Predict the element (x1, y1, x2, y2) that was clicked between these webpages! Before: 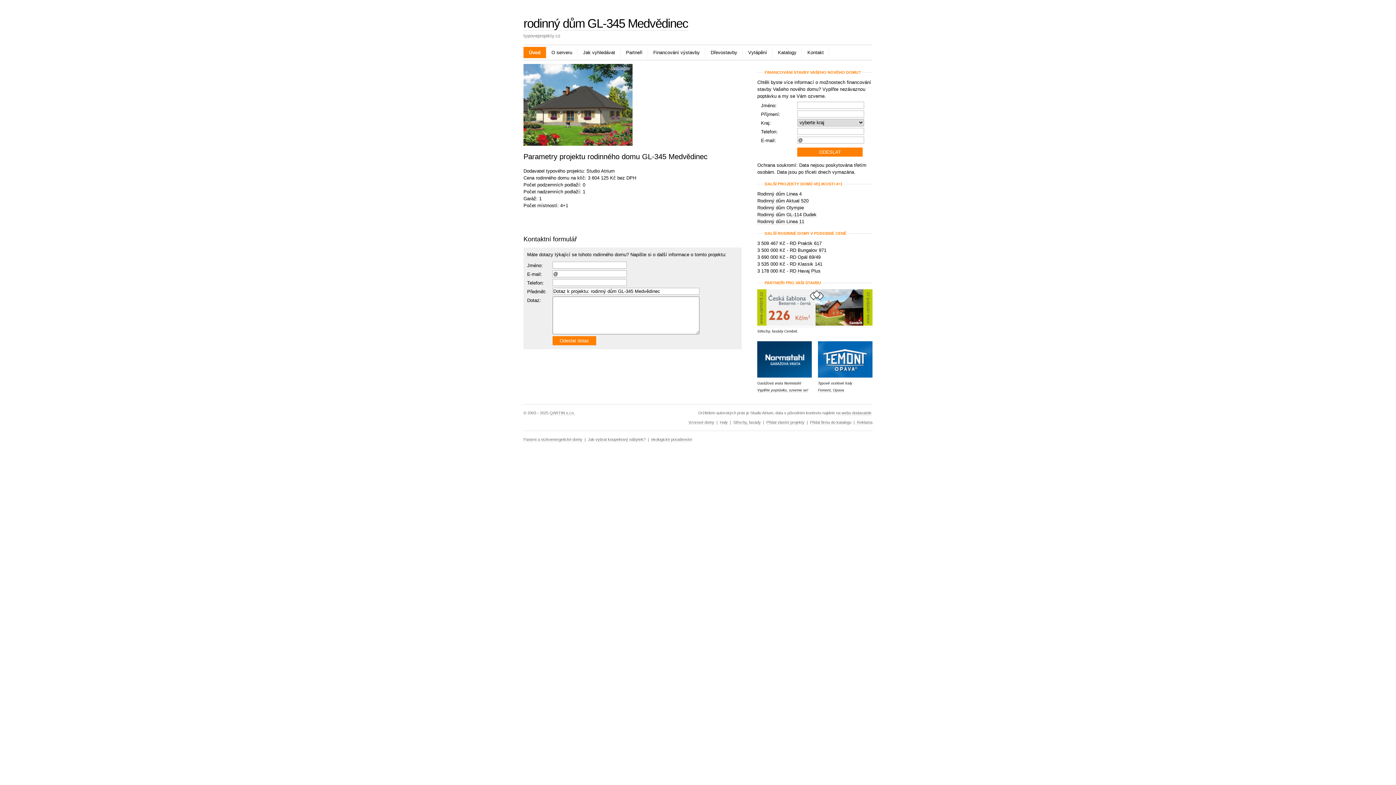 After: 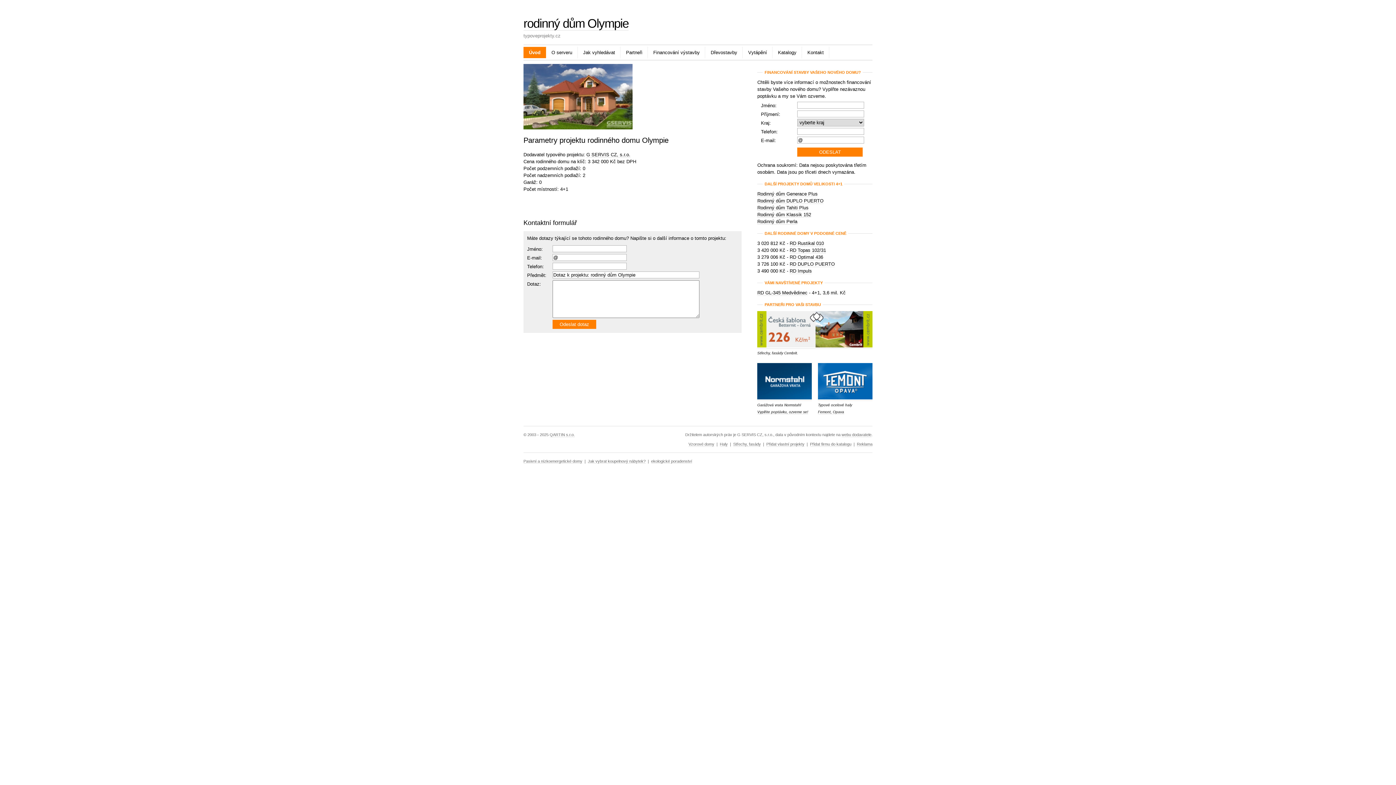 Action: label: Rodinný dům Olympie bbox: (757, 205, 804, 211)